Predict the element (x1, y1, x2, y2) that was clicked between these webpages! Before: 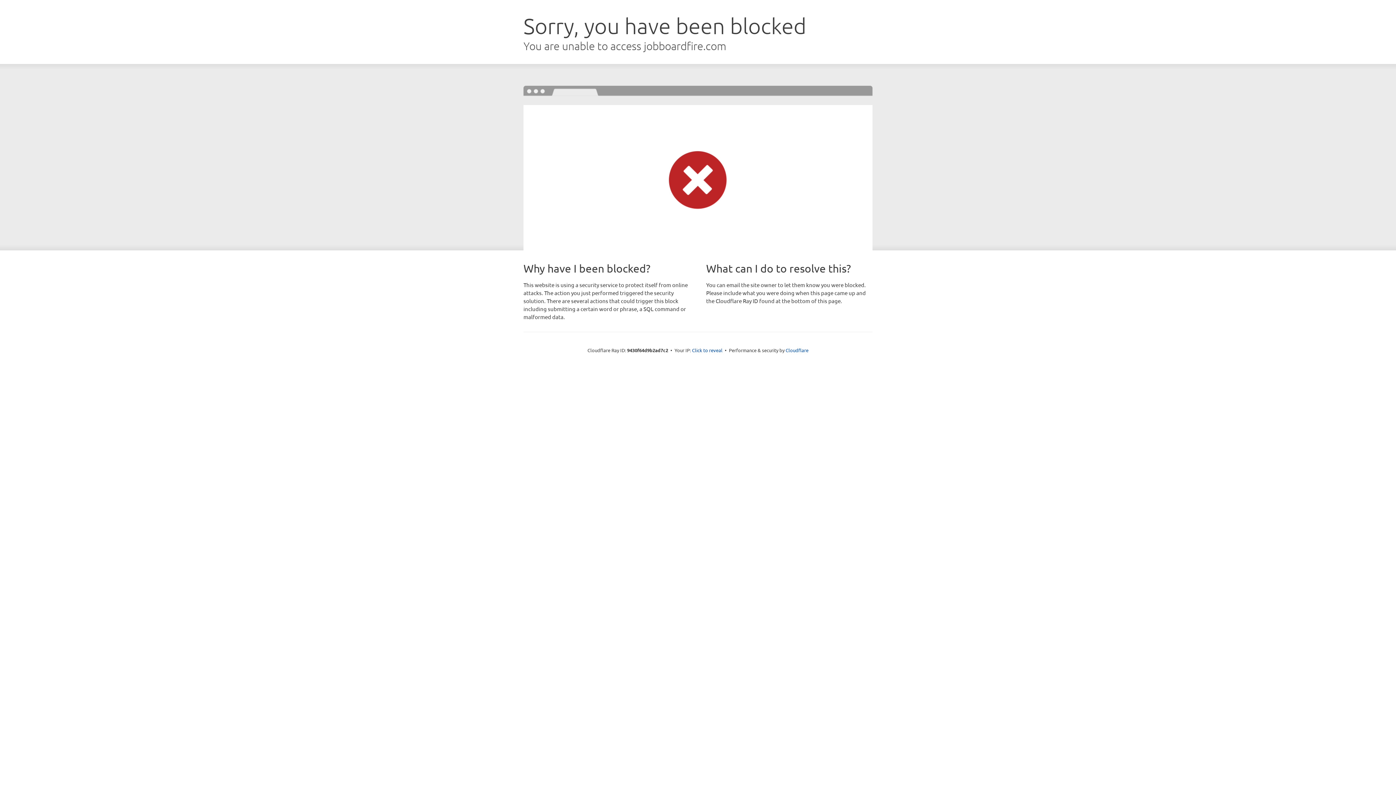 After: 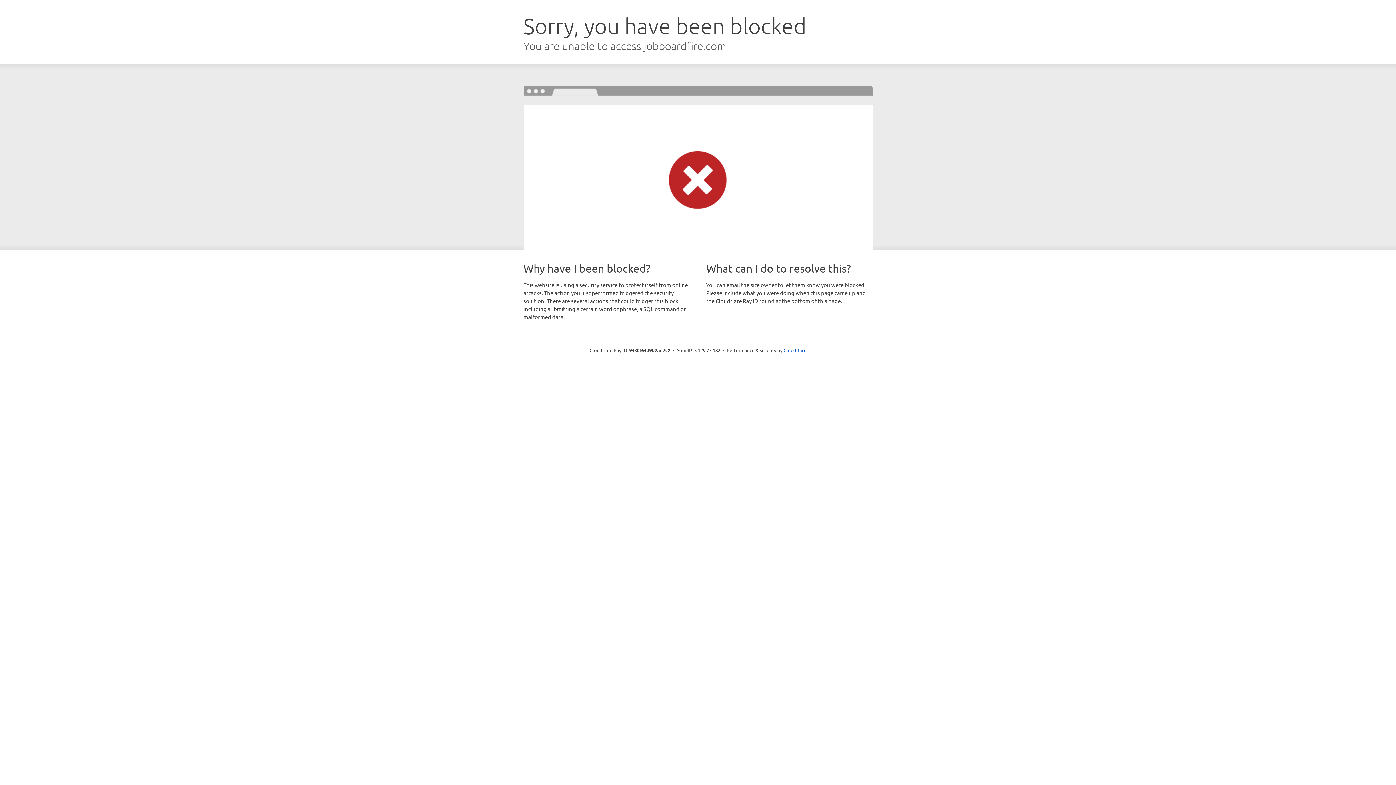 Action: label: Click to reveal bbox: (692, 346, 722, 353)